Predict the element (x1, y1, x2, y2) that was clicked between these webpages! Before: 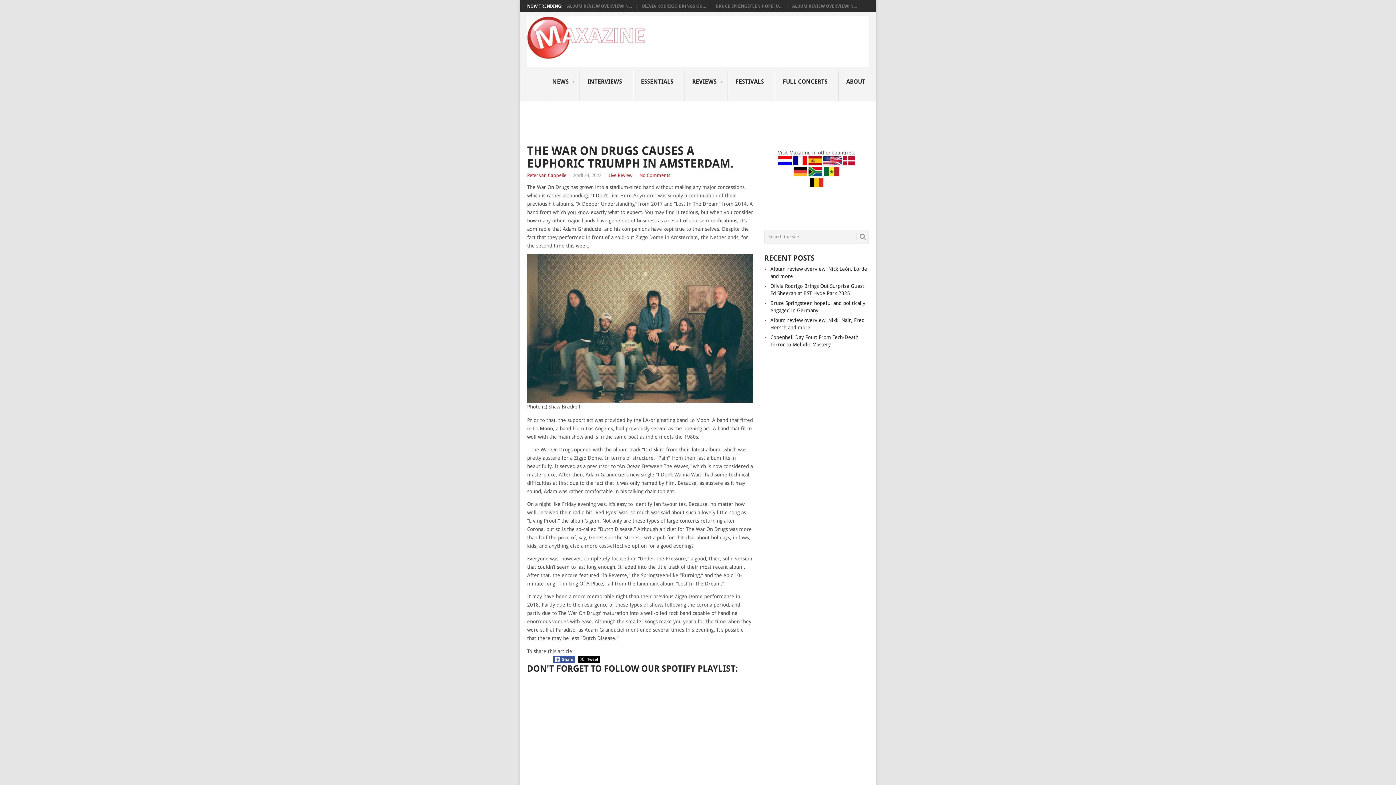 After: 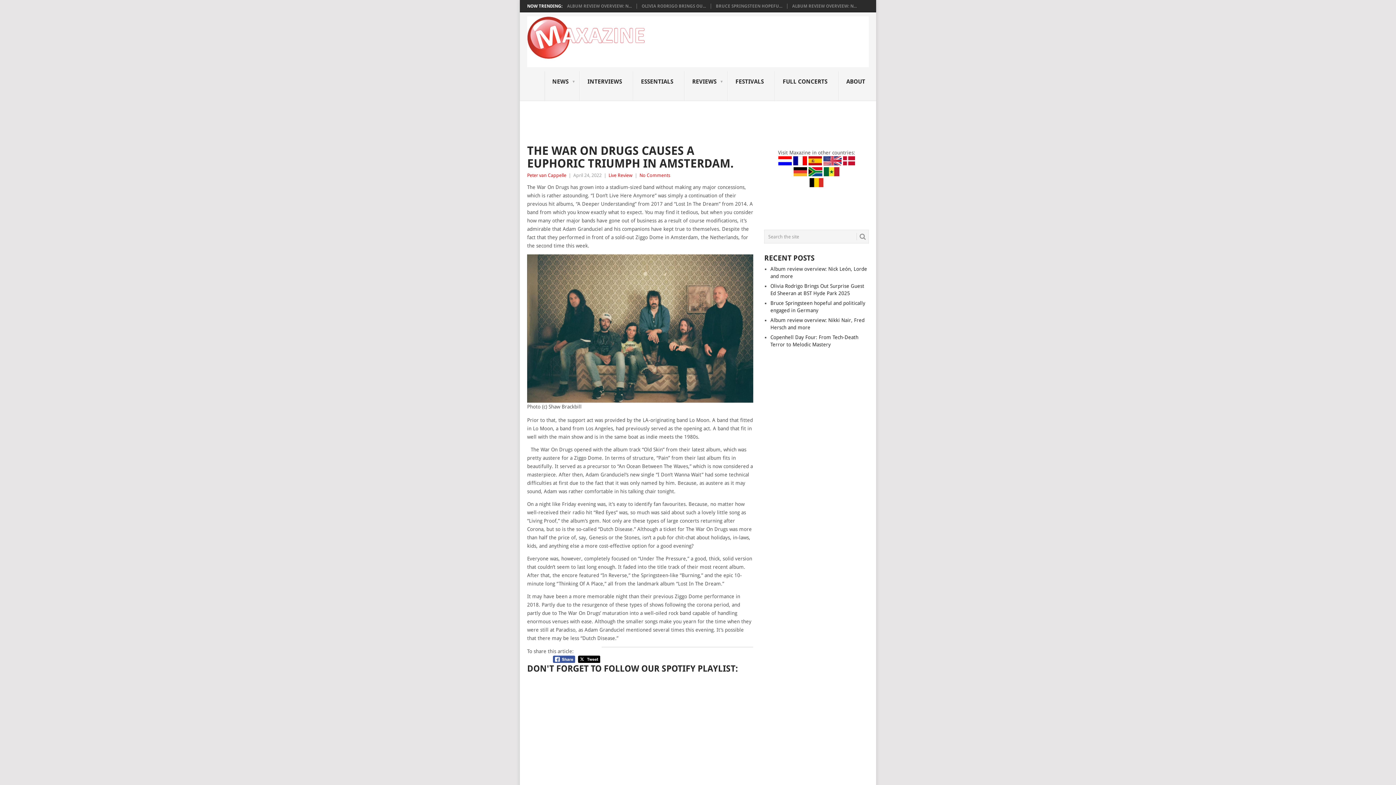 Action: bbox: (778, 160, 791, 166)